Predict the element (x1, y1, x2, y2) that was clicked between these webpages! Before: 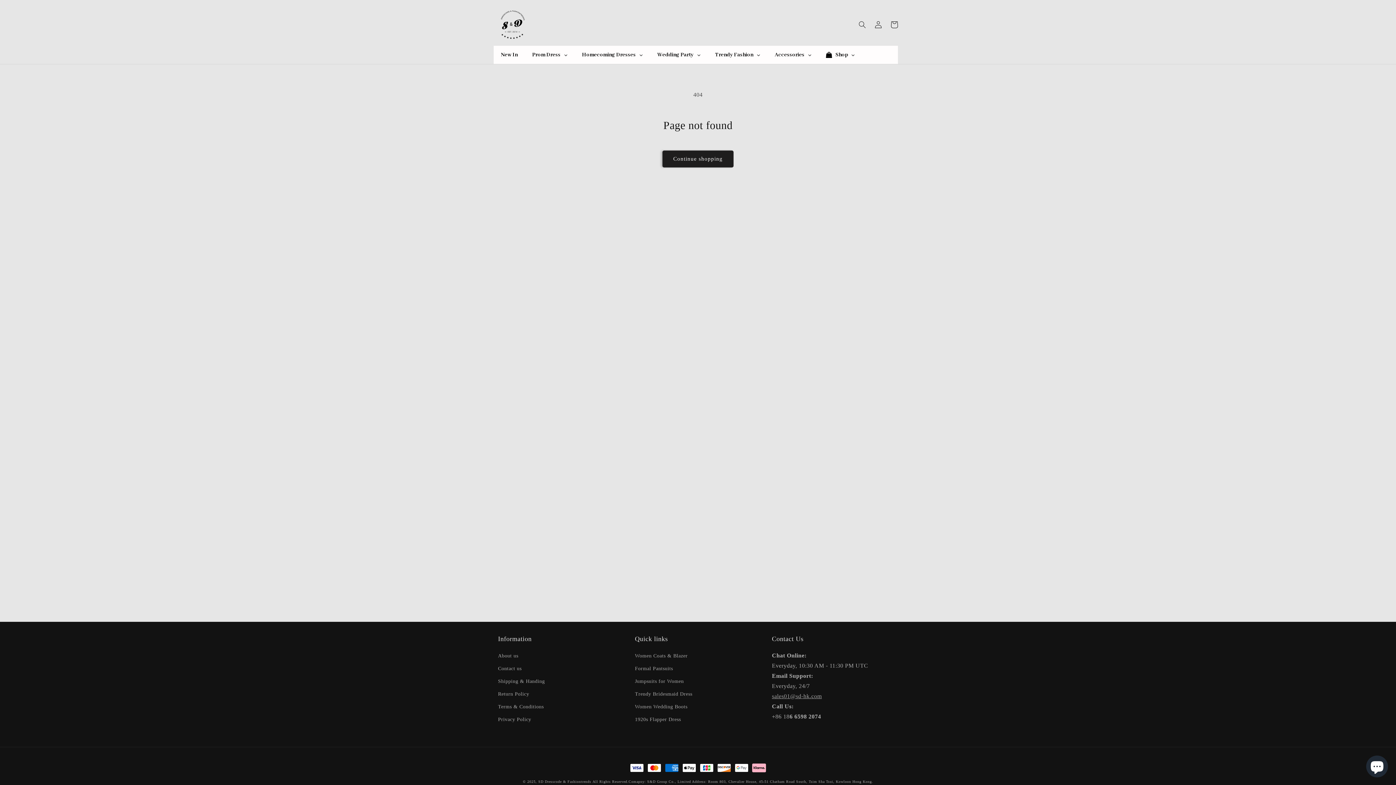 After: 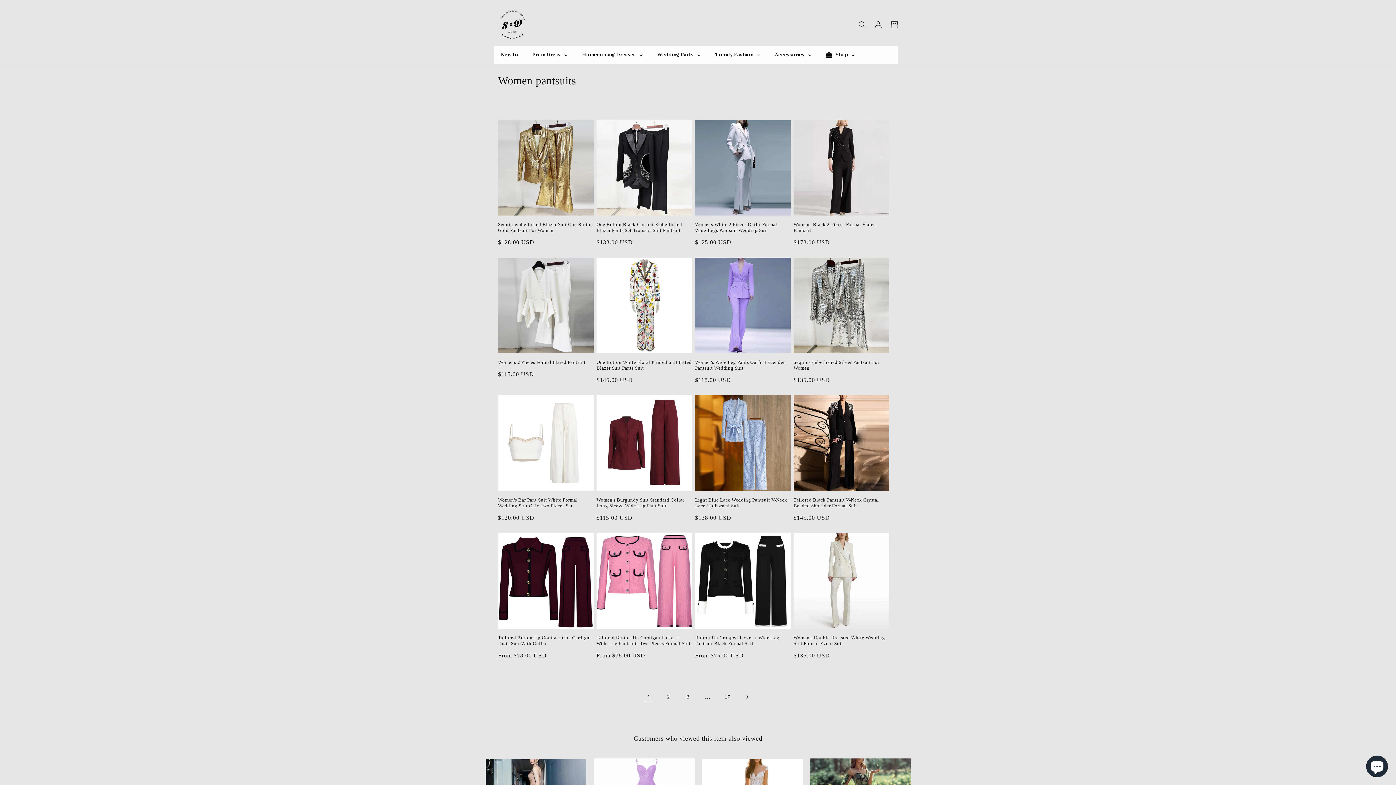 Action: label: Formal Pantsuits bbox: (635, 662, 673, 675)